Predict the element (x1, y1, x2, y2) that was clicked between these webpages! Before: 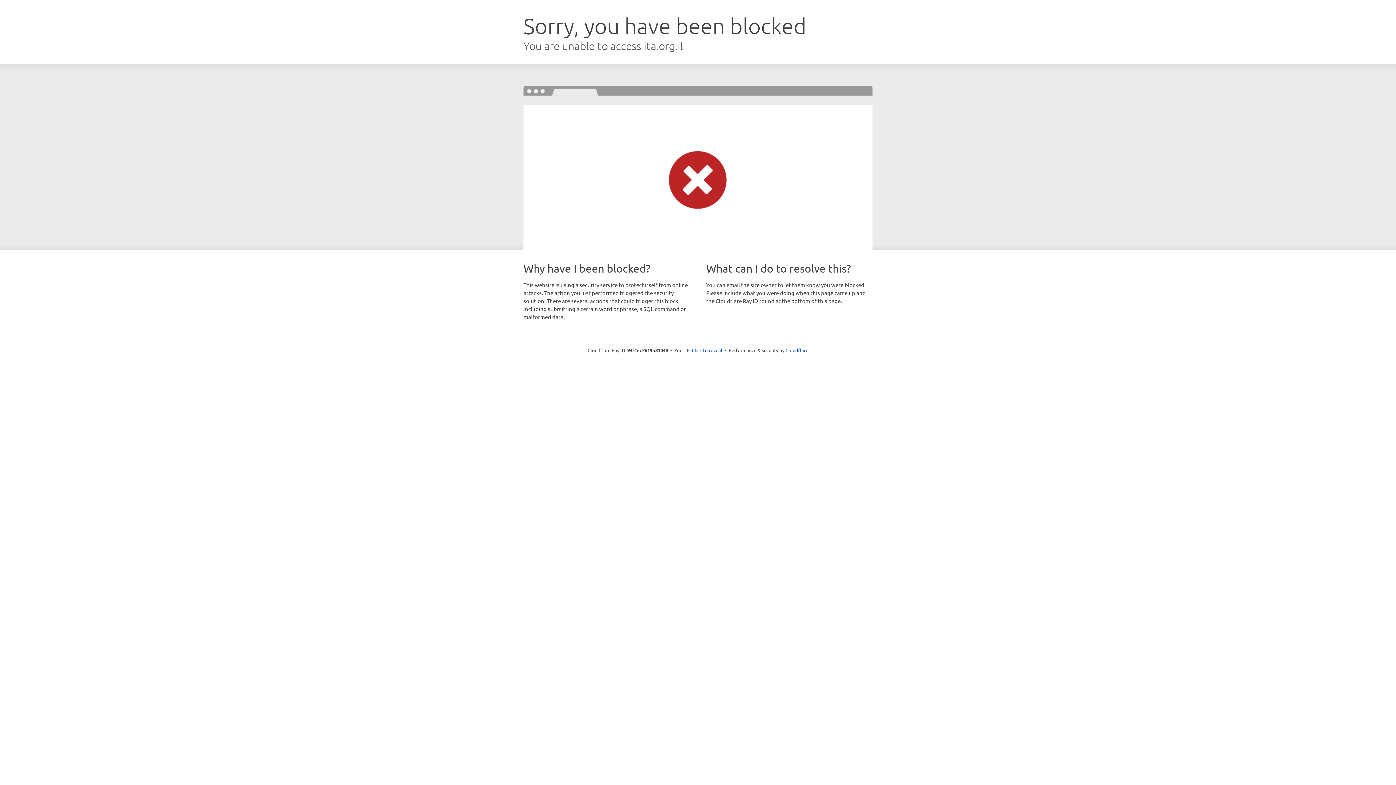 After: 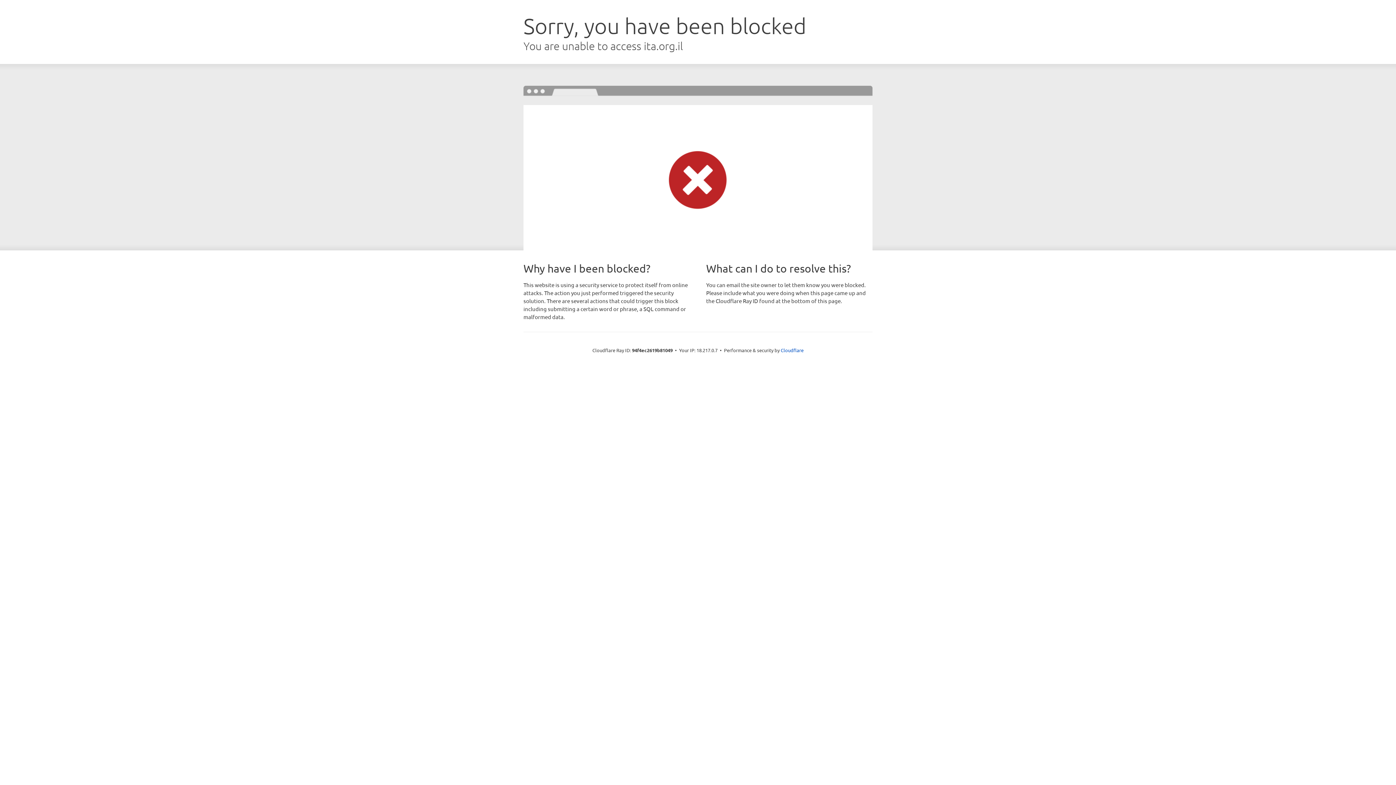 Action: label: Click to reveal bbox: (692, 346, 722, 353)